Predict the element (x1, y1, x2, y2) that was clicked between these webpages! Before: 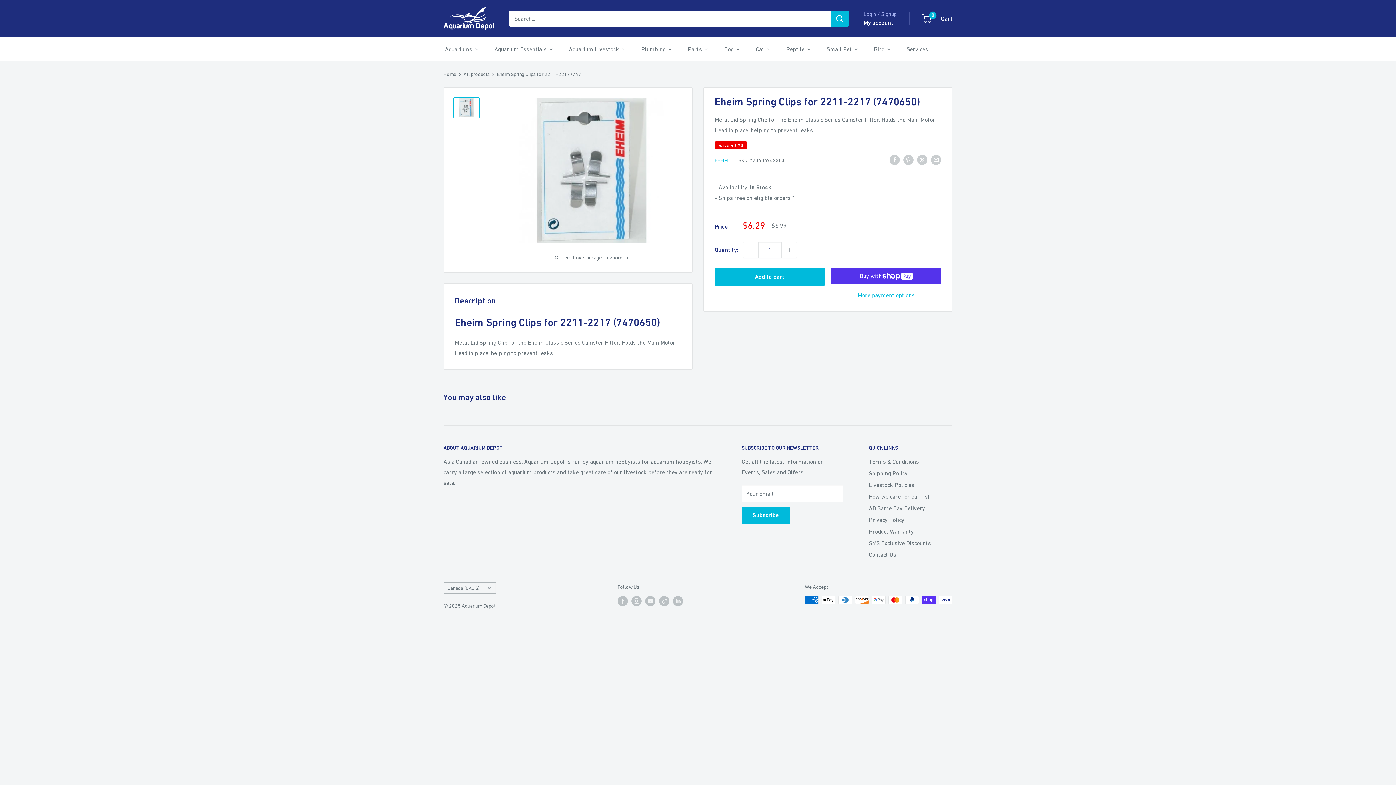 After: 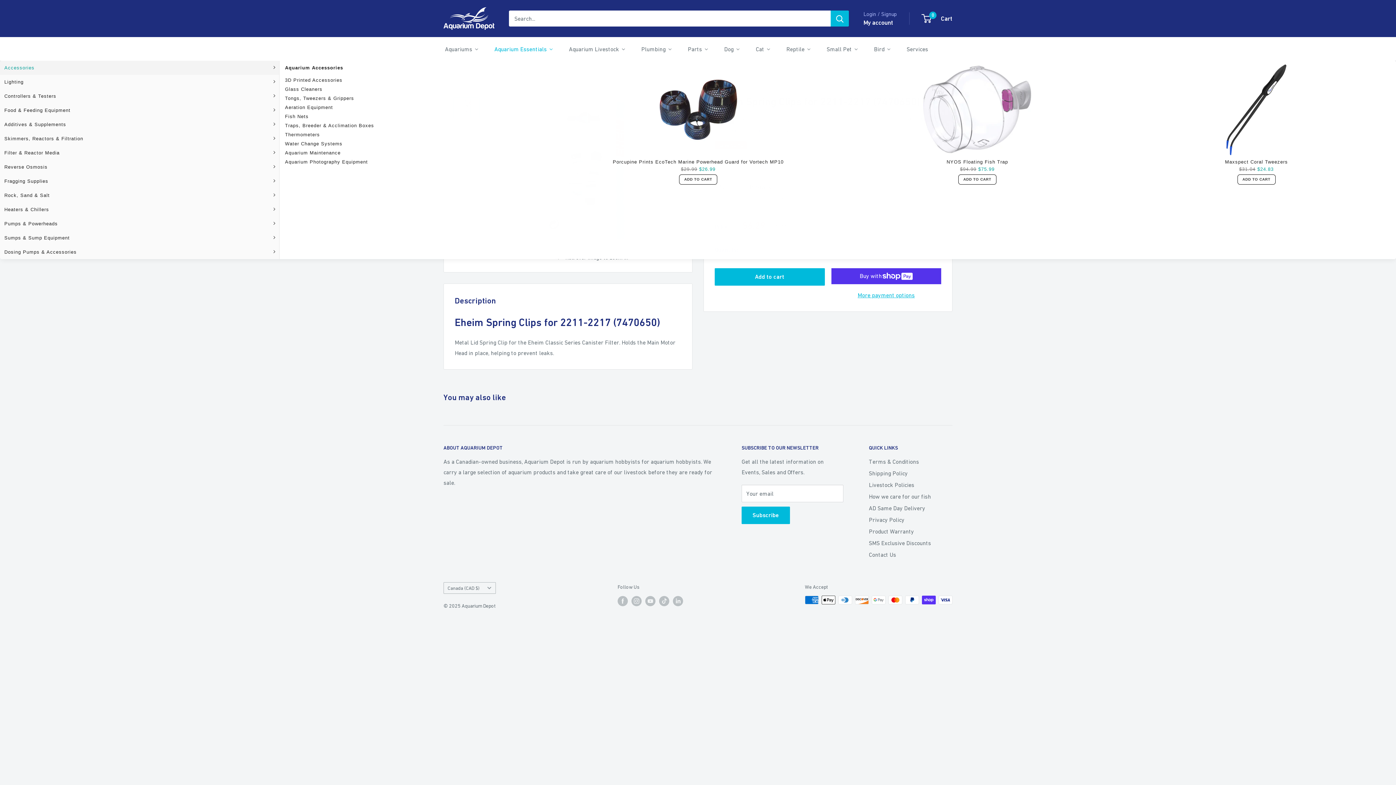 Action: label: Aquarium Essentials bbox: (493, 43, 554, 54)